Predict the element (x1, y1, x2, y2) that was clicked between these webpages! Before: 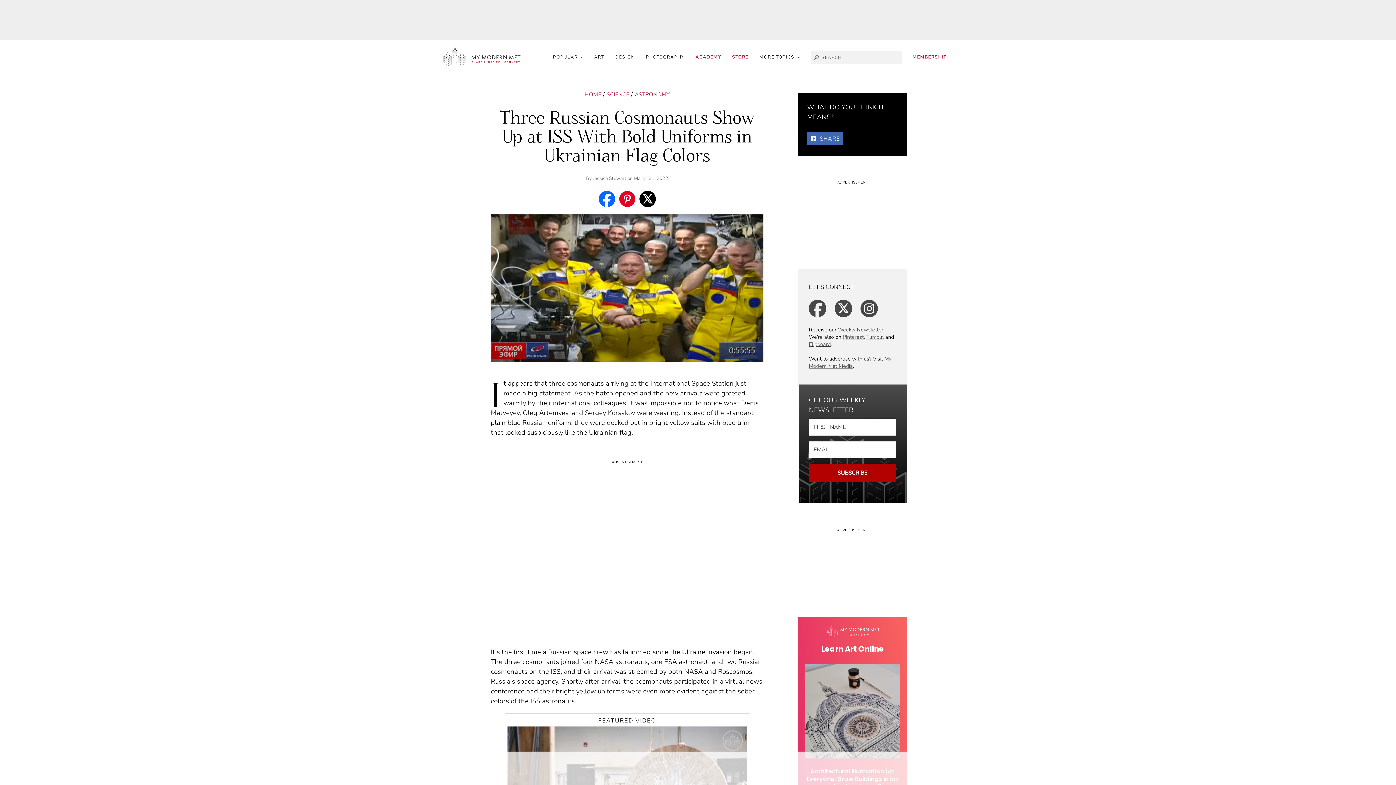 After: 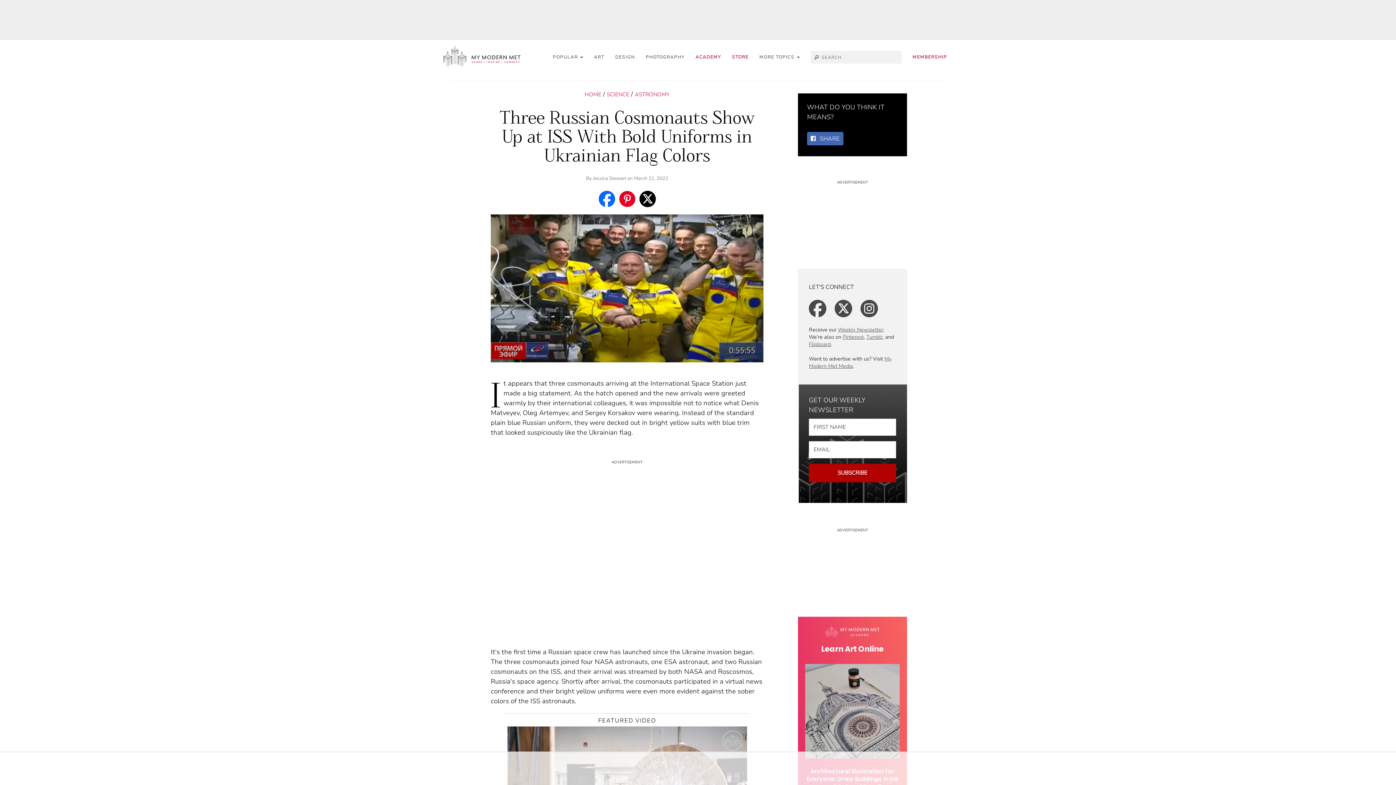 Action: label: Pinterest bbox: (842, 333, 864, 340)